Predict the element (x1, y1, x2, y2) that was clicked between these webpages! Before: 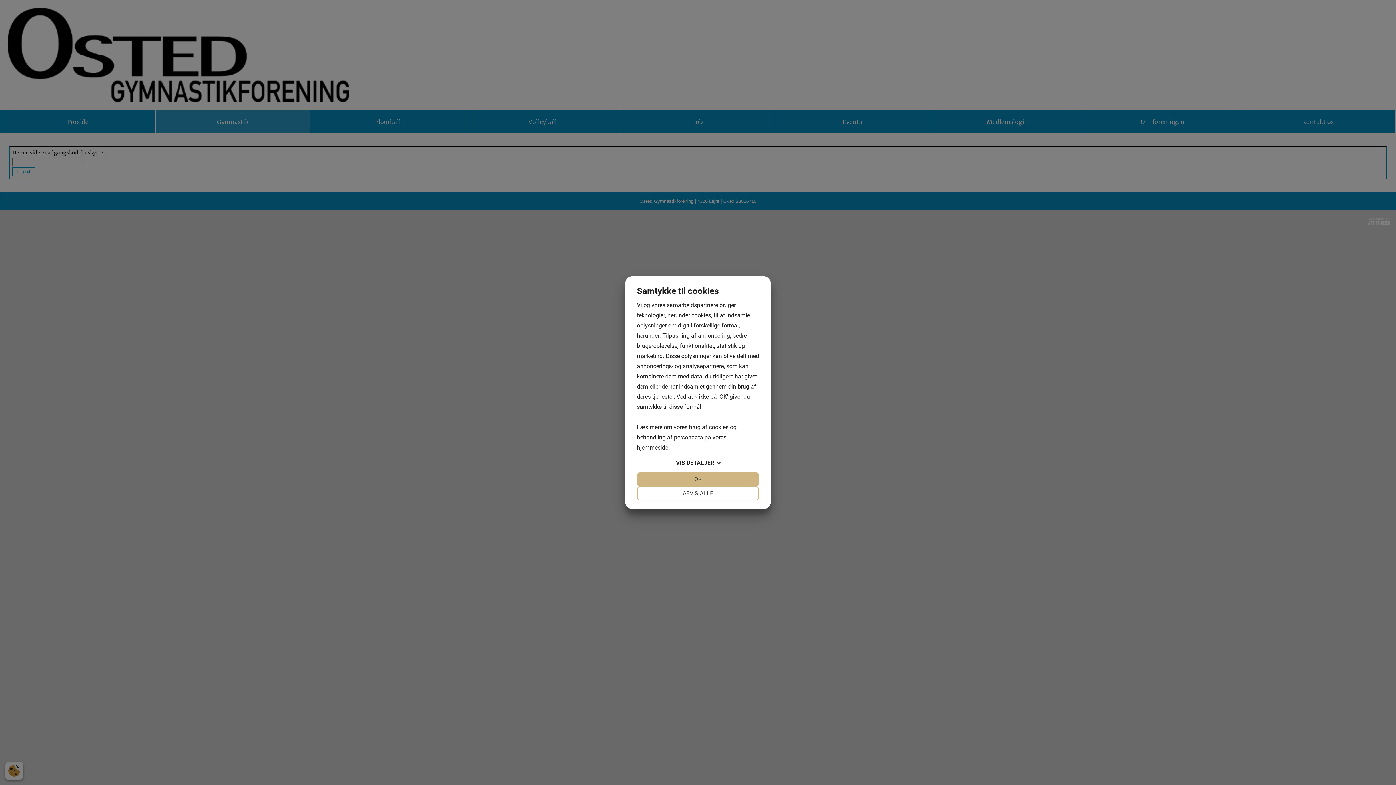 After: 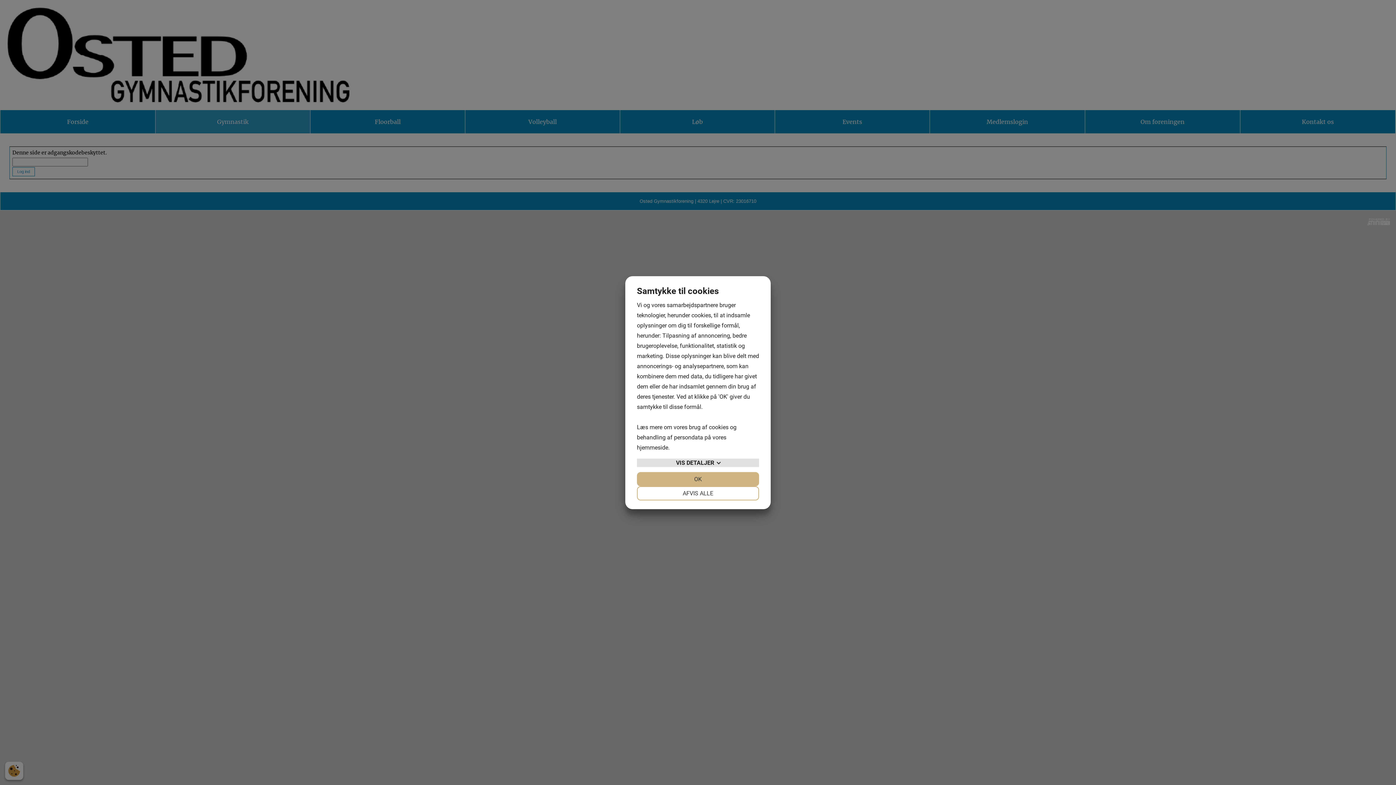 Action: label: VIS DETALJER bbox: (637, 458, 759, 467)